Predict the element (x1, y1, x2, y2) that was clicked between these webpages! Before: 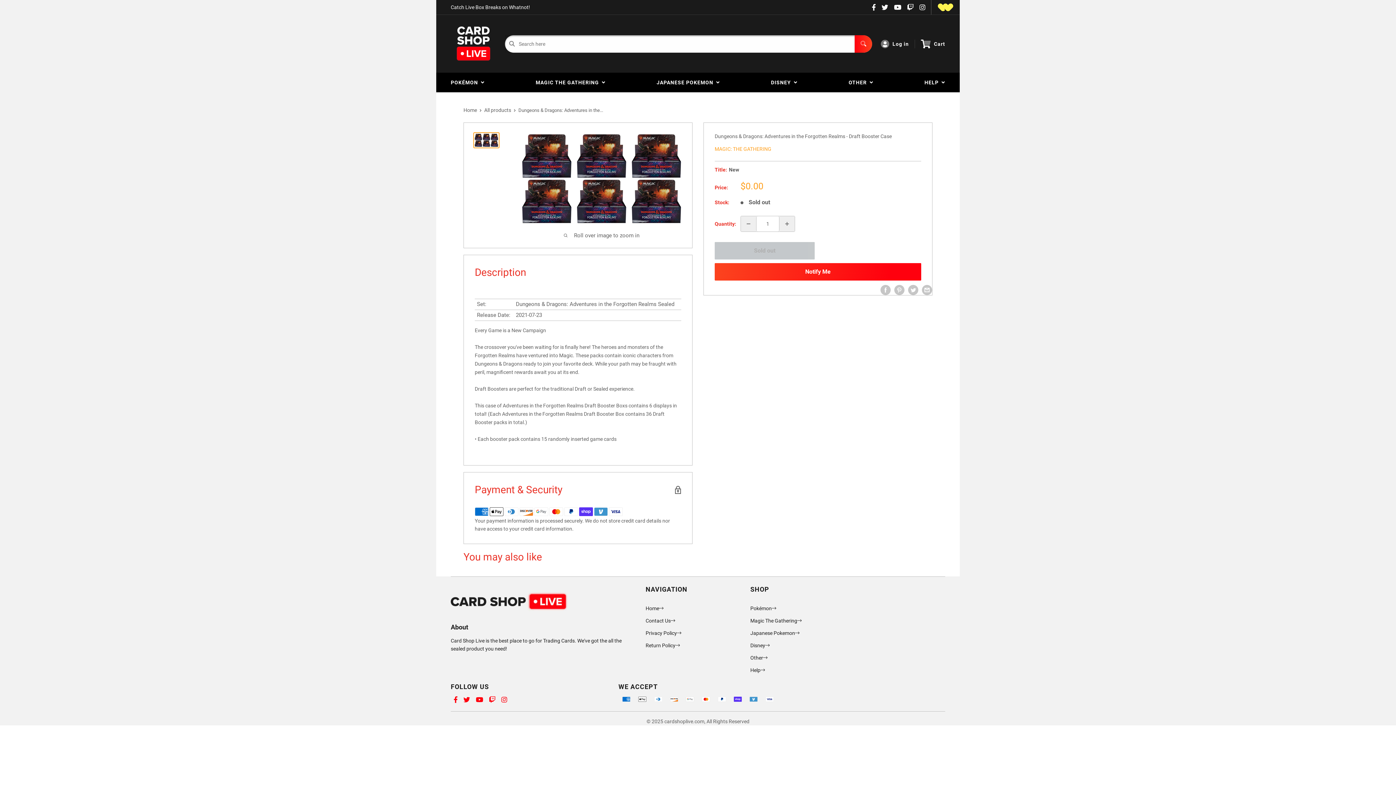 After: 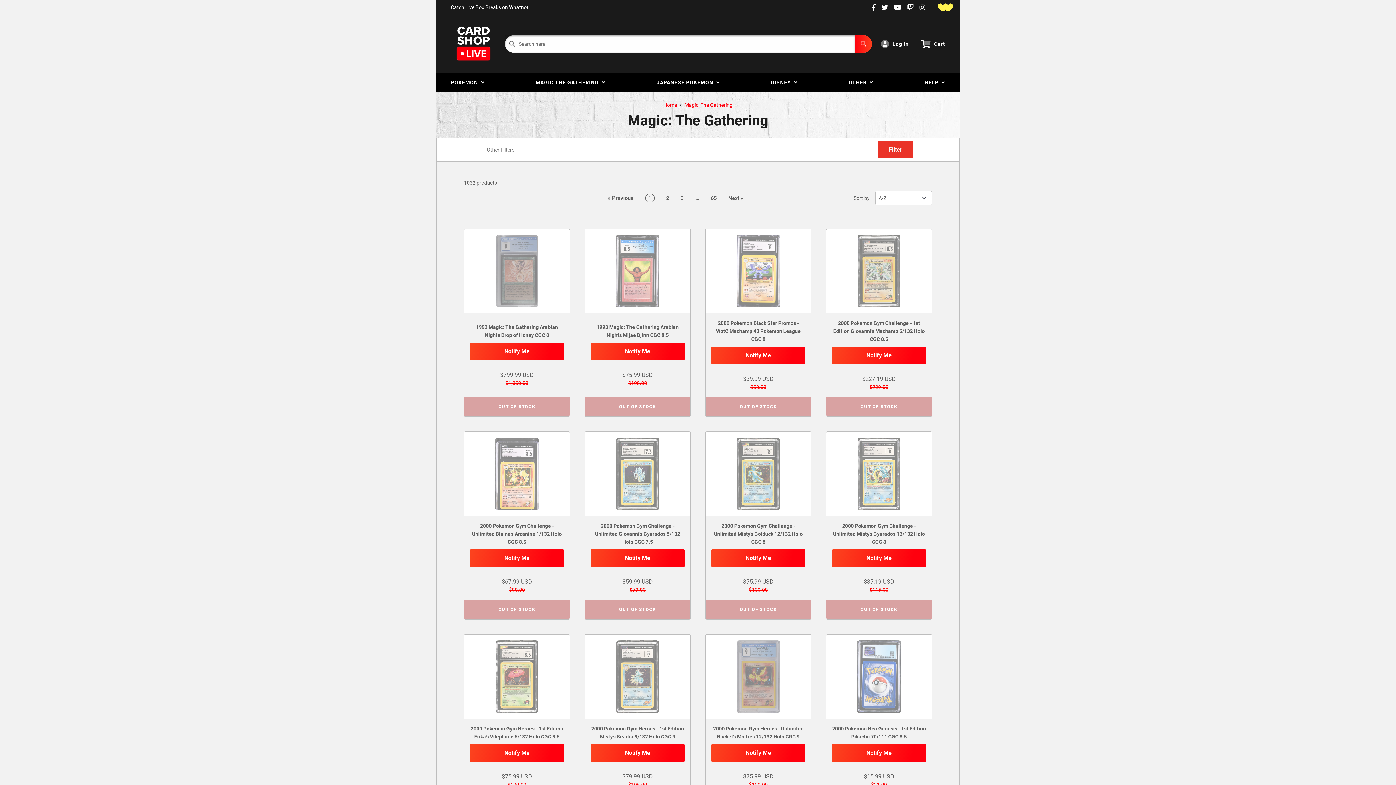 Action: label: MAGIC: THE GATHERING bbox: (714, 146, 771, 152)